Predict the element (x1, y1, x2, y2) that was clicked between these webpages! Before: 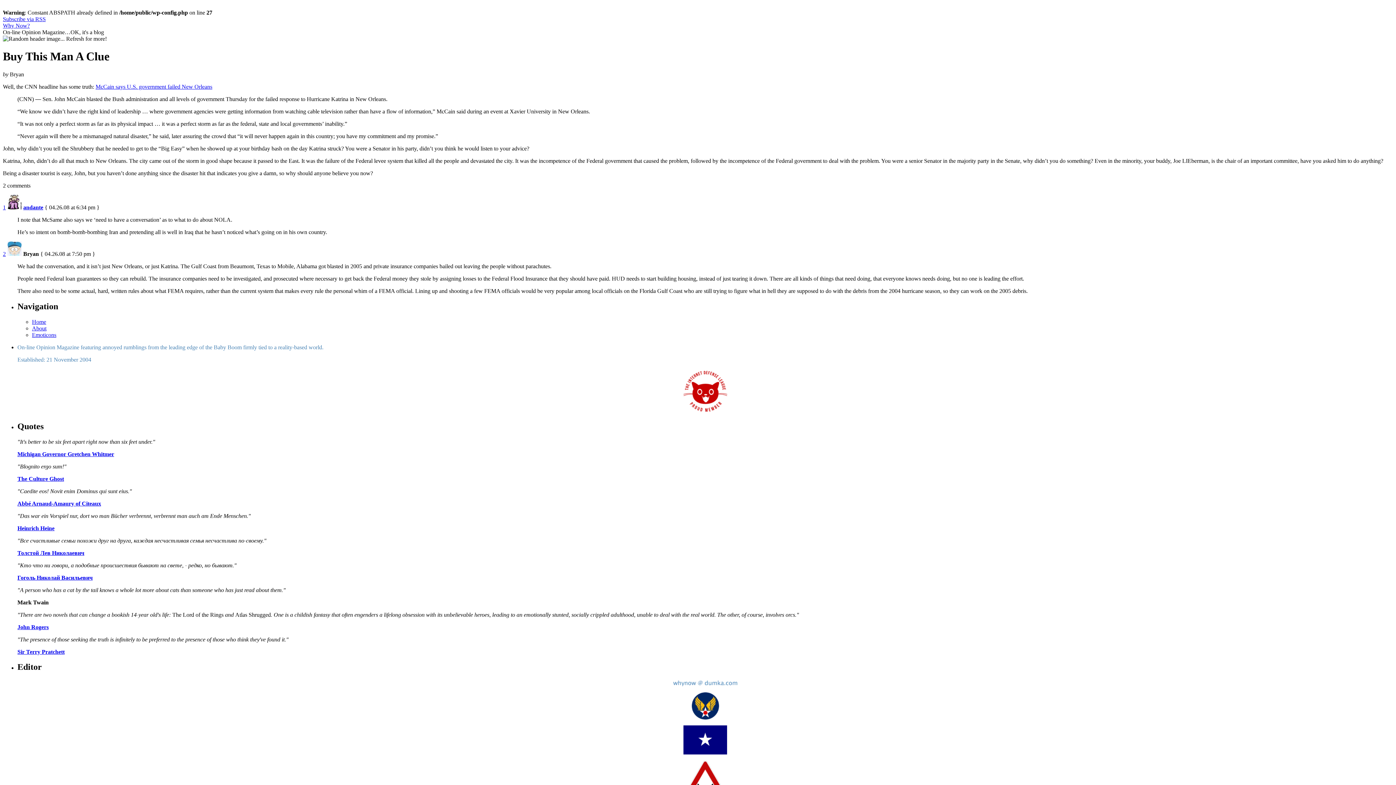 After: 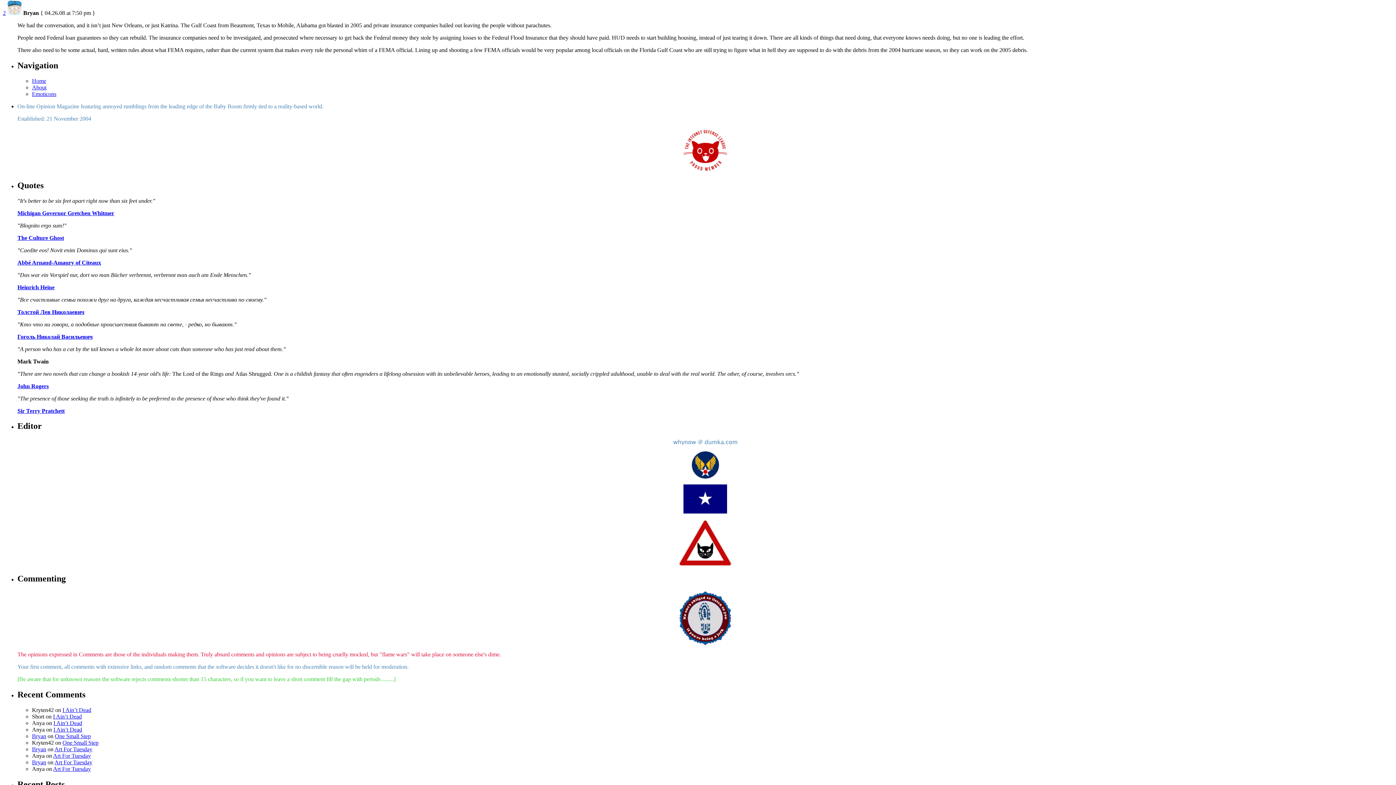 Action: bbox: (2, 250, 5, 257) label: 2